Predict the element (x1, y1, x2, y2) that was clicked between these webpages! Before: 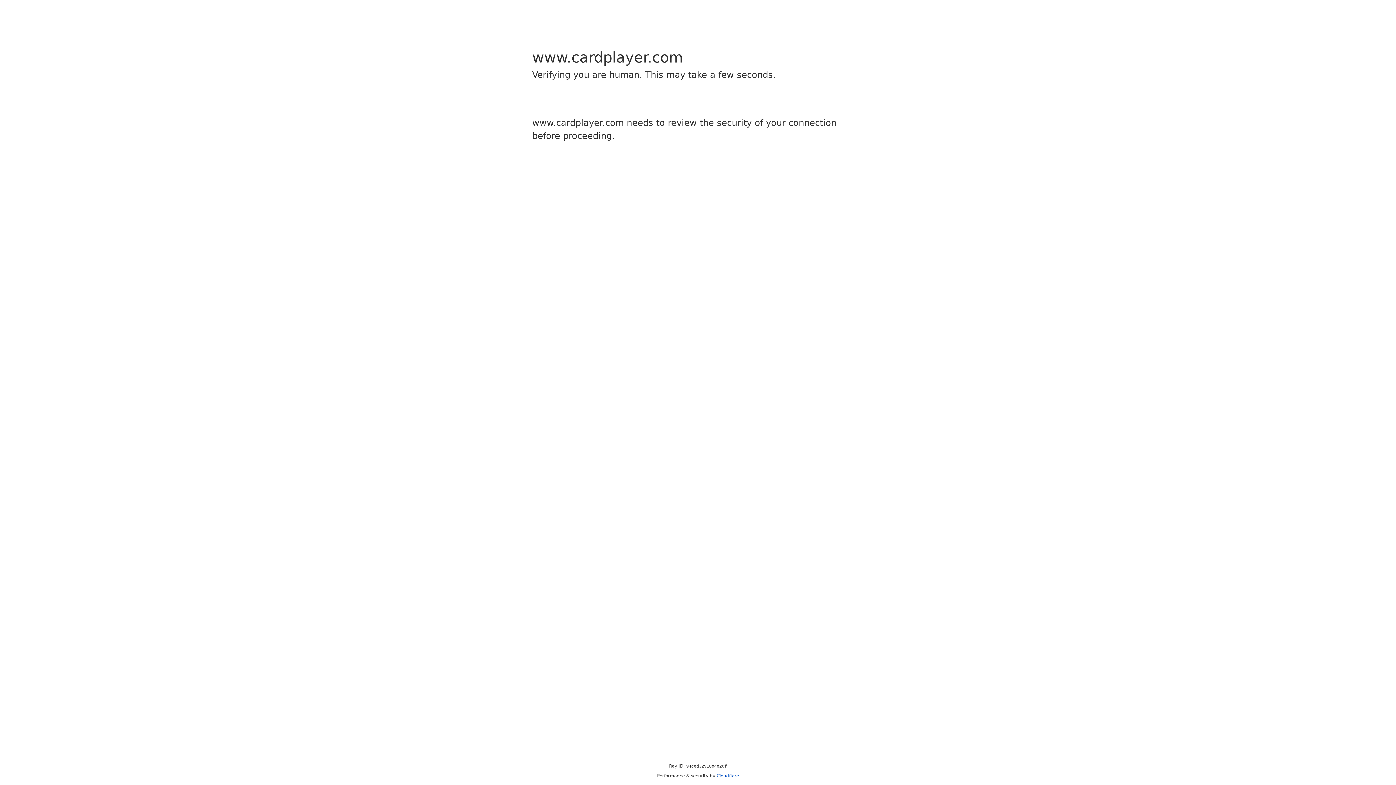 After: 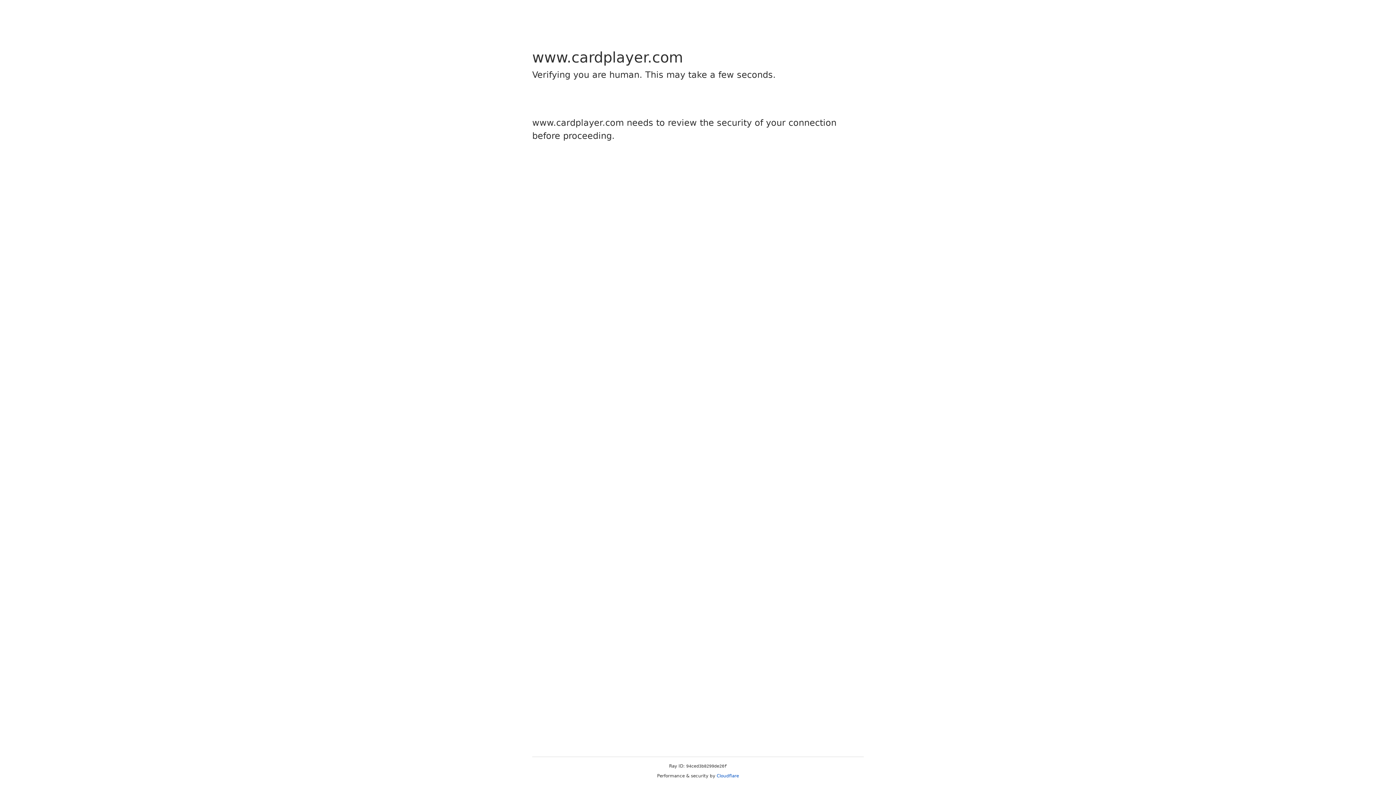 Action: bbox: (716, 773, 739, 778) label: Cloudflare